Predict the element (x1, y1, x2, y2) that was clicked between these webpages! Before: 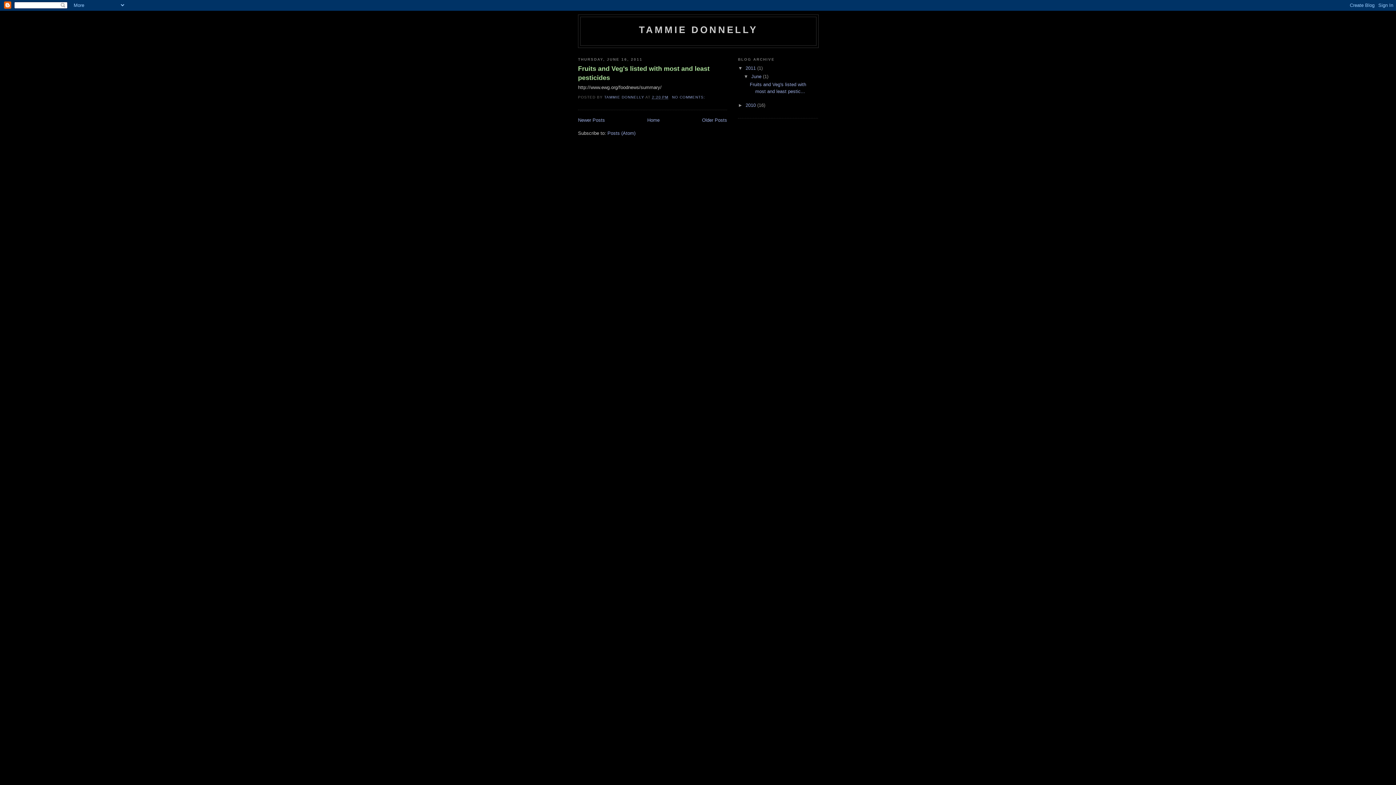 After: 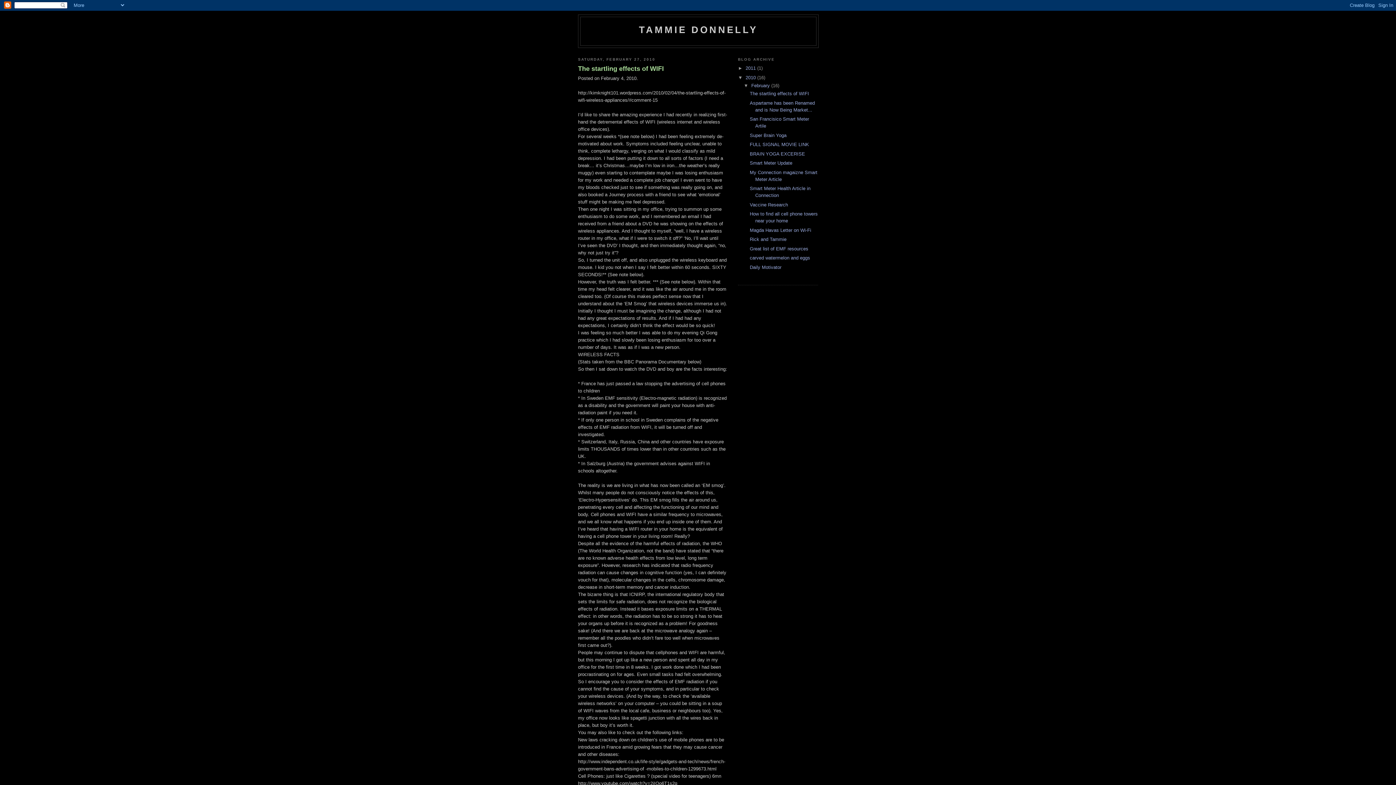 Action: bbox: (745, 102, 757, 108) label: 2010 